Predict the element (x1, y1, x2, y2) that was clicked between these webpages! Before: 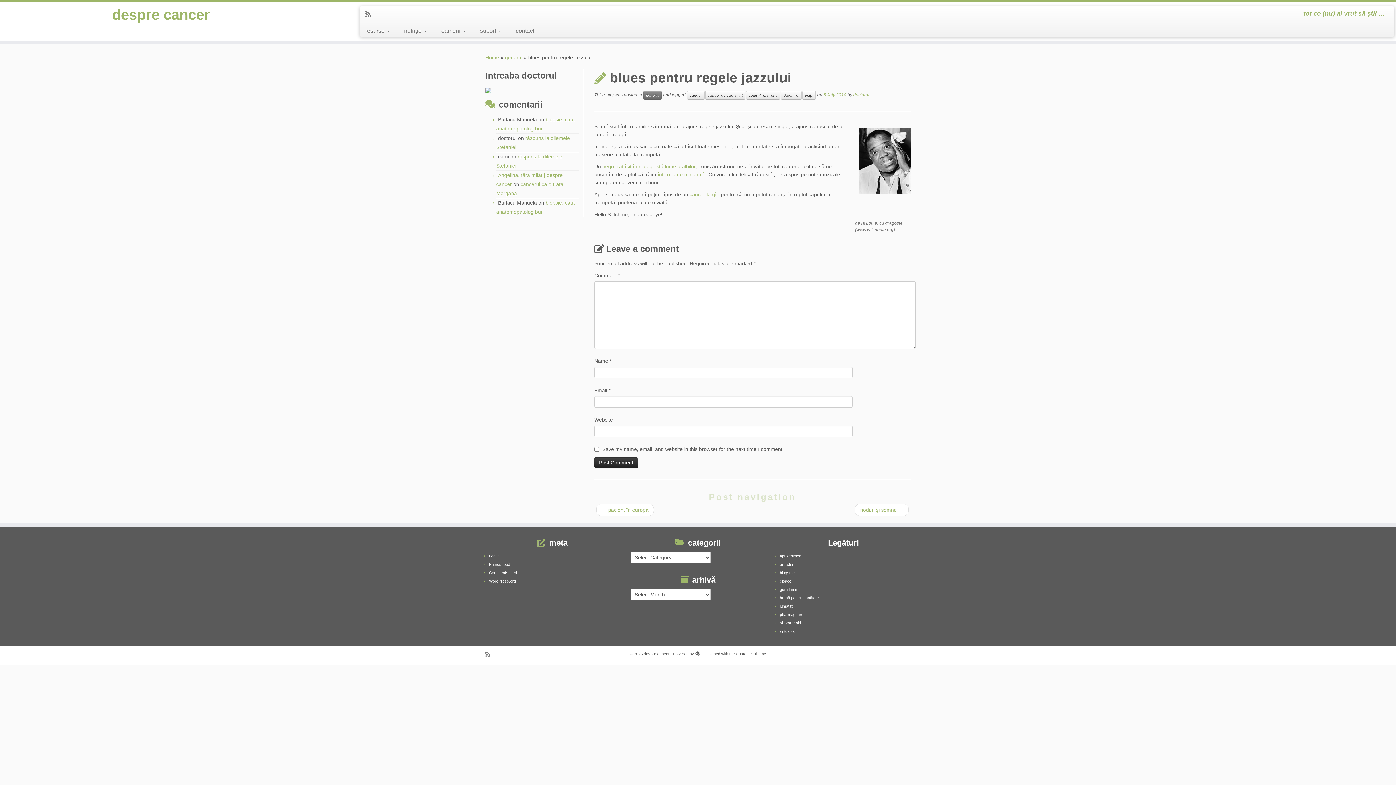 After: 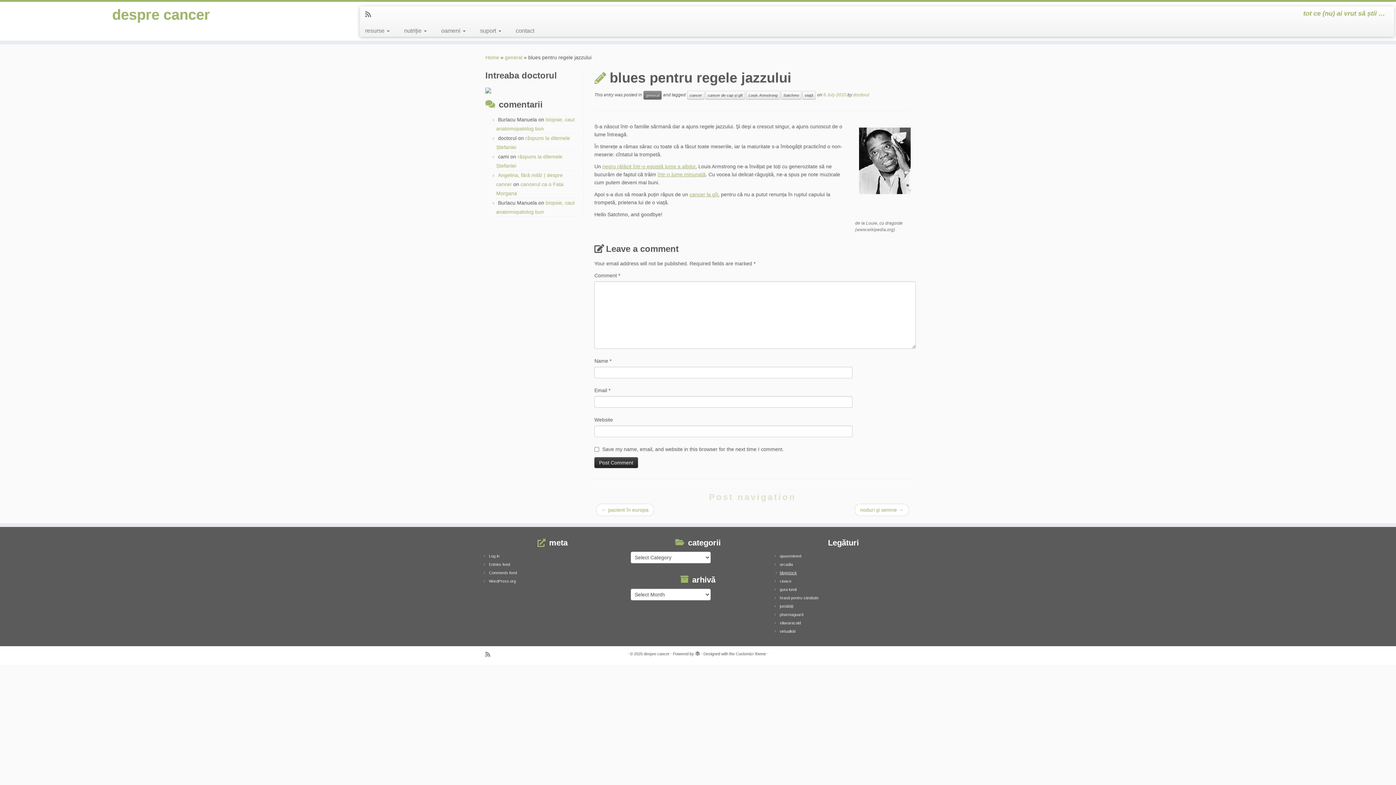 Action: bbox: (780, 570, 797, 575) label: blogstock